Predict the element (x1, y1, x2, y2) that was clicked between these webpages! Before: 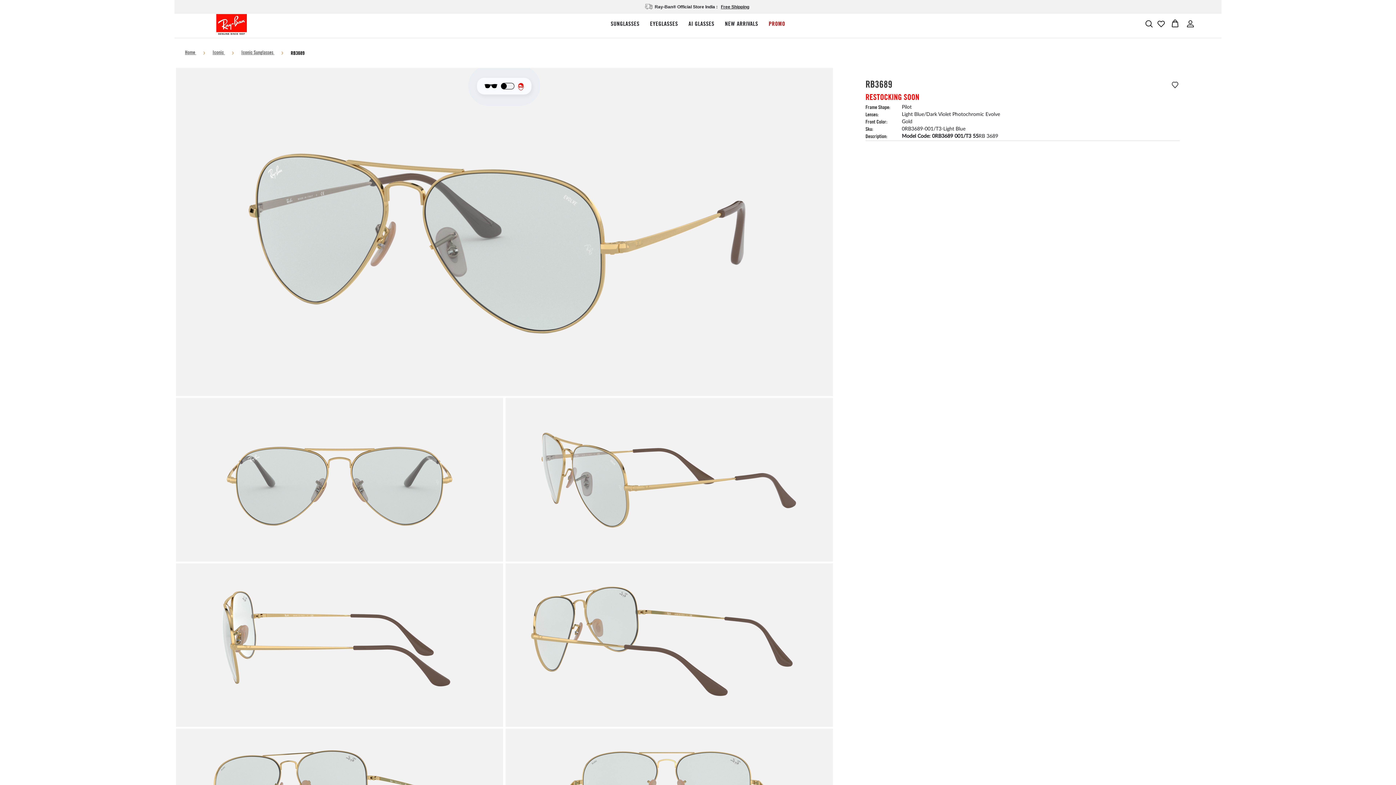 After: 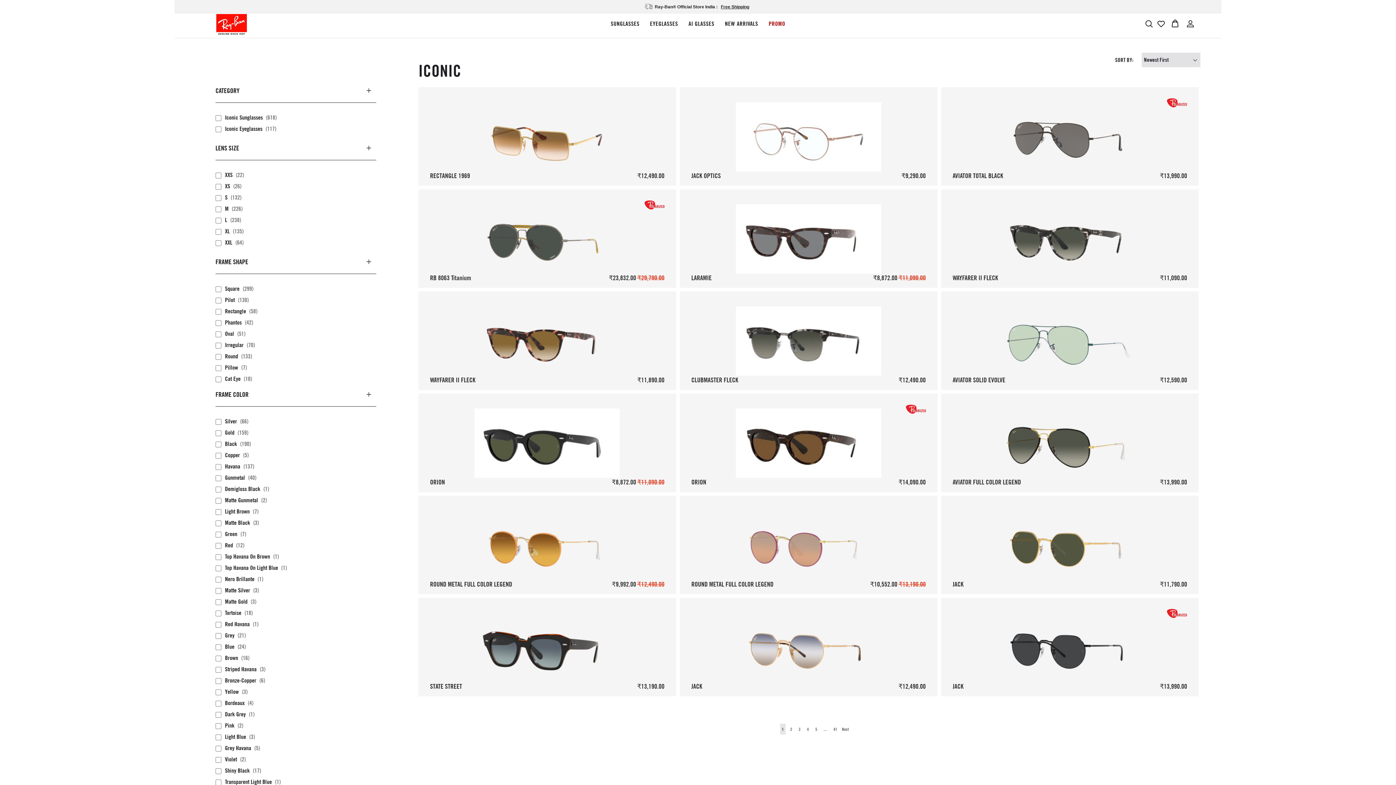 Action: label: Iconic  bbox: (212, 49, 225, 55)